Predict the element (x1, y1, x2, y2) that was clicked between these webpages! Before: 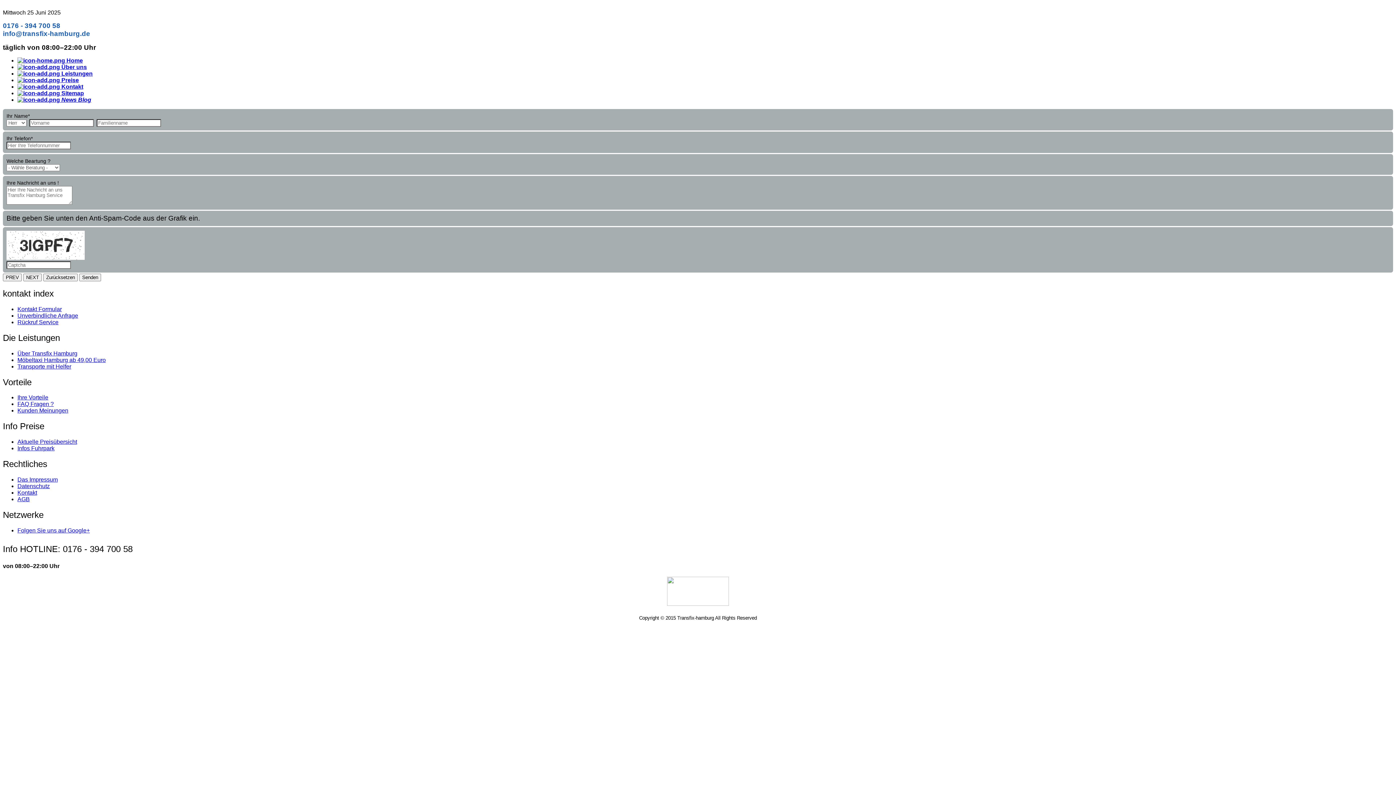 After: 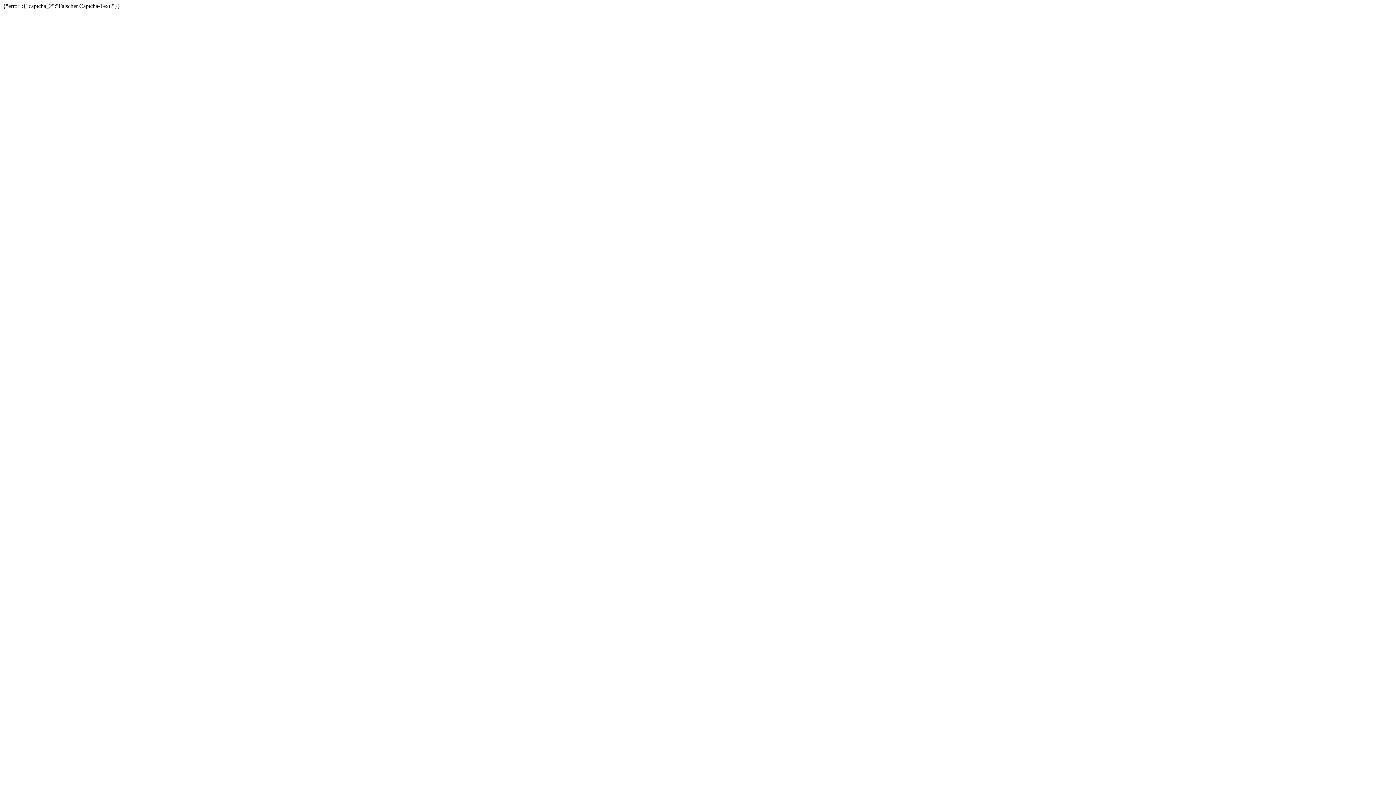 Action: bbox: (79, 273, 101, 281) label: Senden